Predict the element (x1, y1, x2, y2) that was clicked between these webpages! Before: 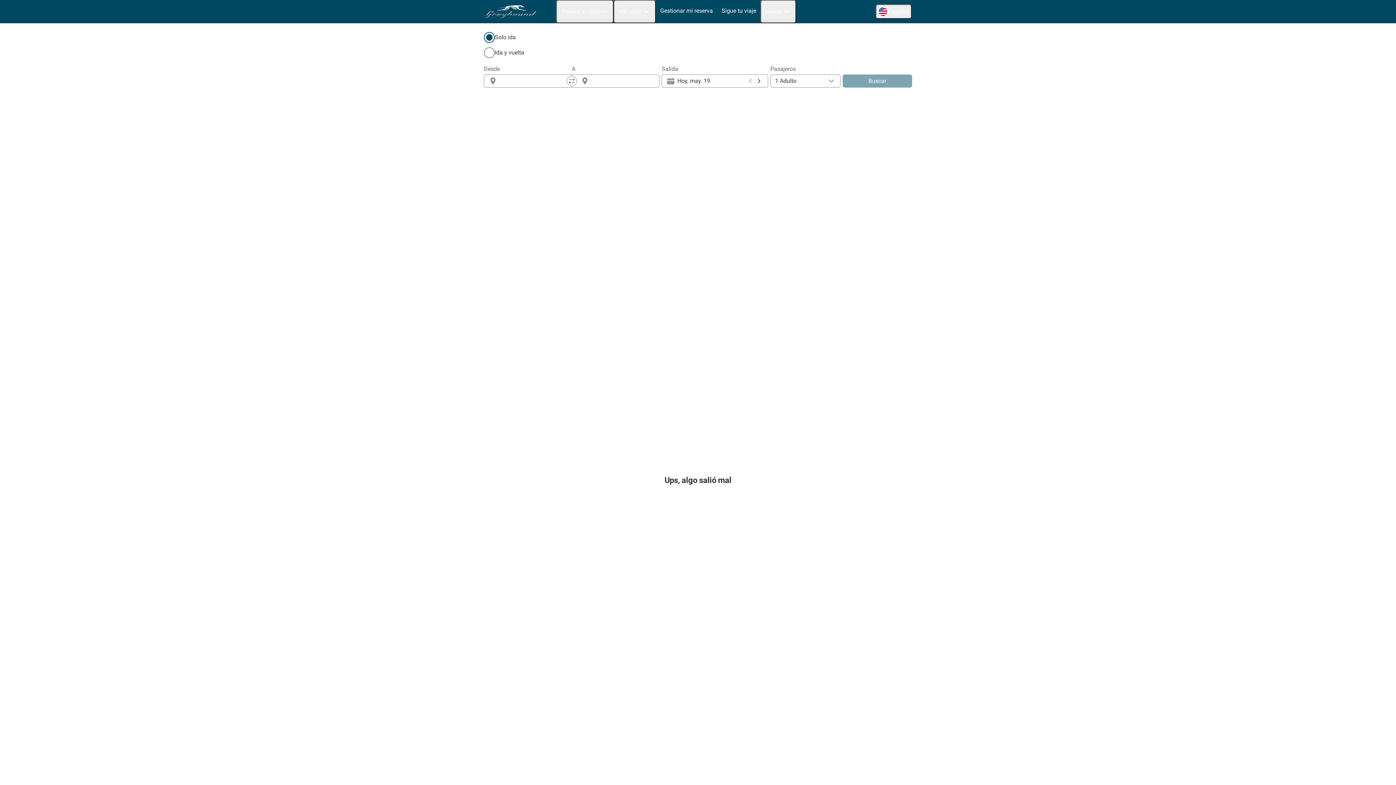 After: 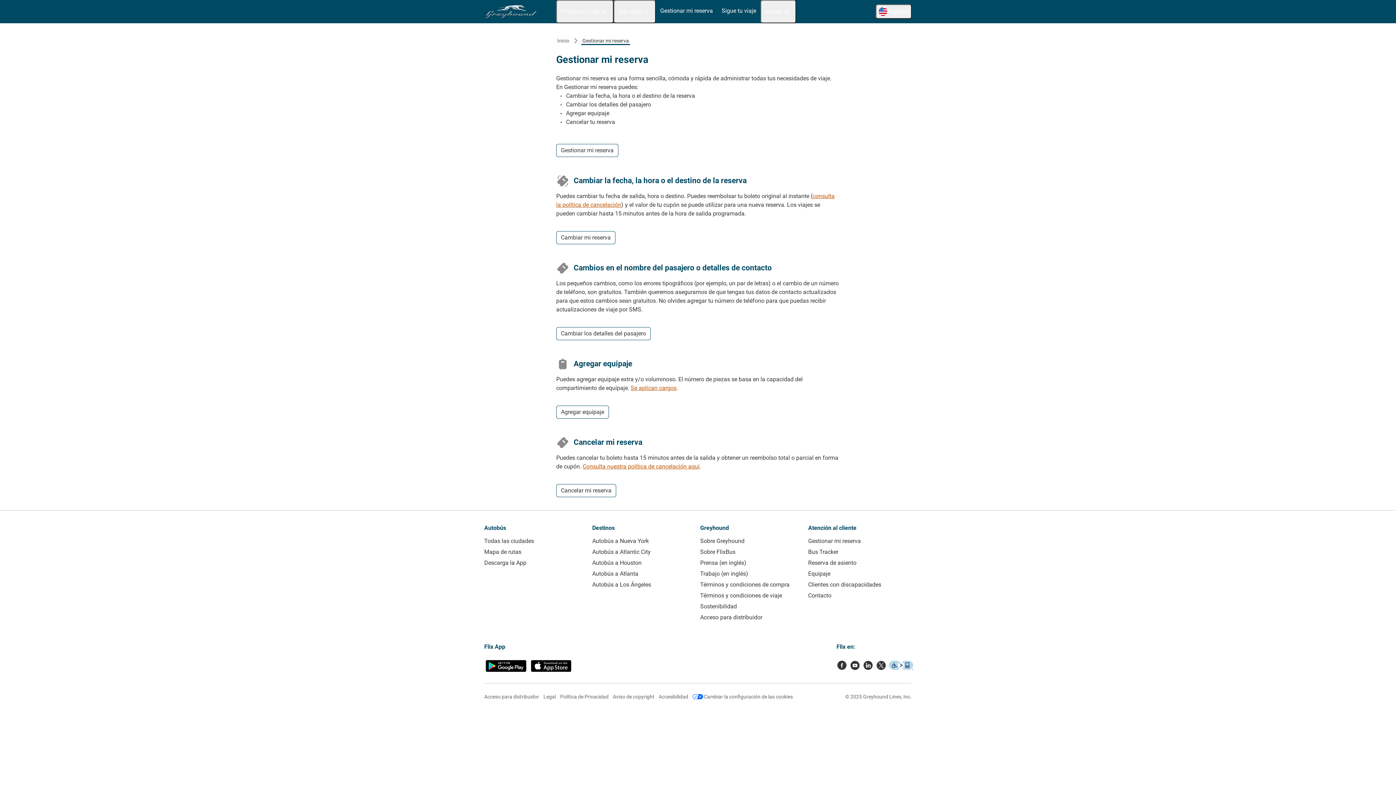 Action: label: Gestionar mi reserva bbox: (656, 0, 717, 21)